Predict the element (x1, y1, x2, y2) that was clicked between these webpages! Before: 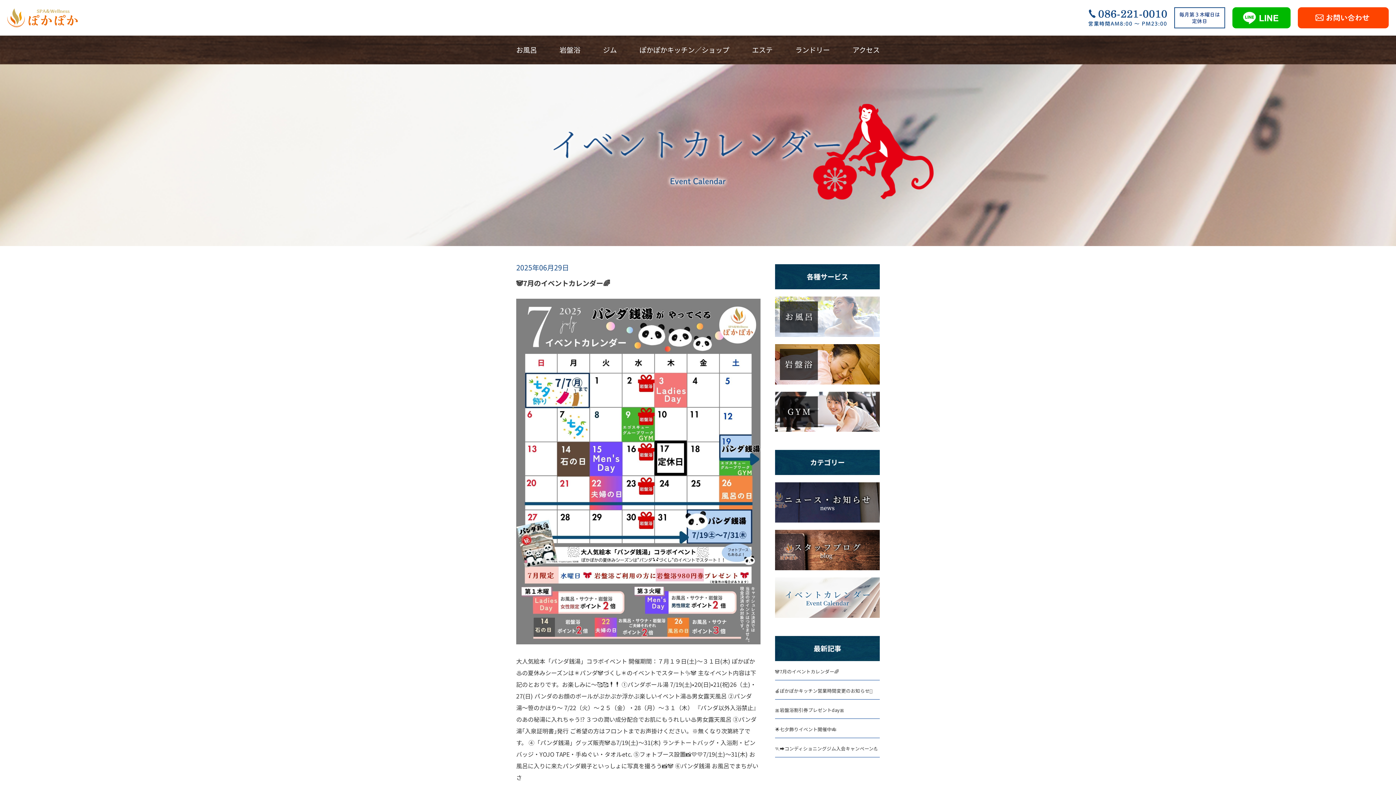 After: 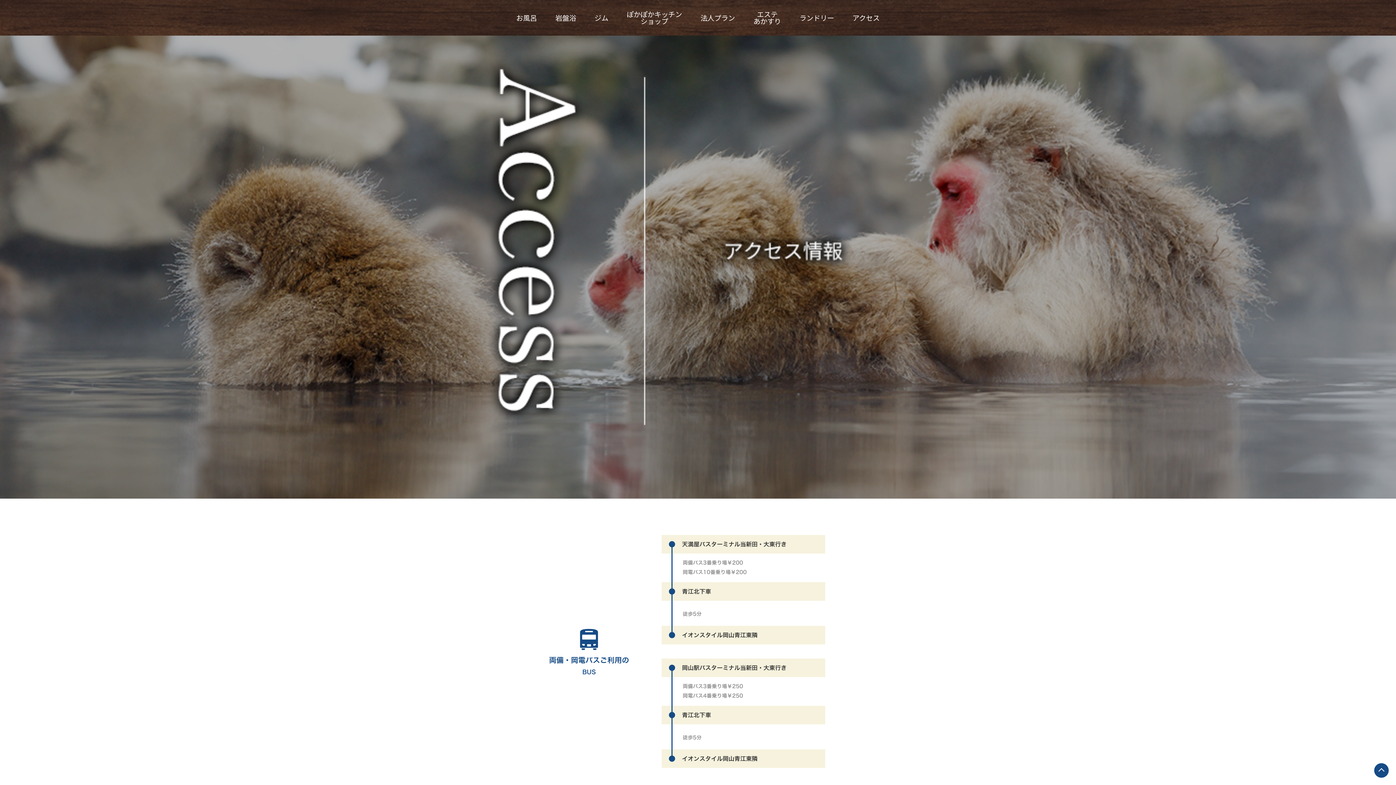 Action: bbox: (852, 44, 879, 54) label: アクセス